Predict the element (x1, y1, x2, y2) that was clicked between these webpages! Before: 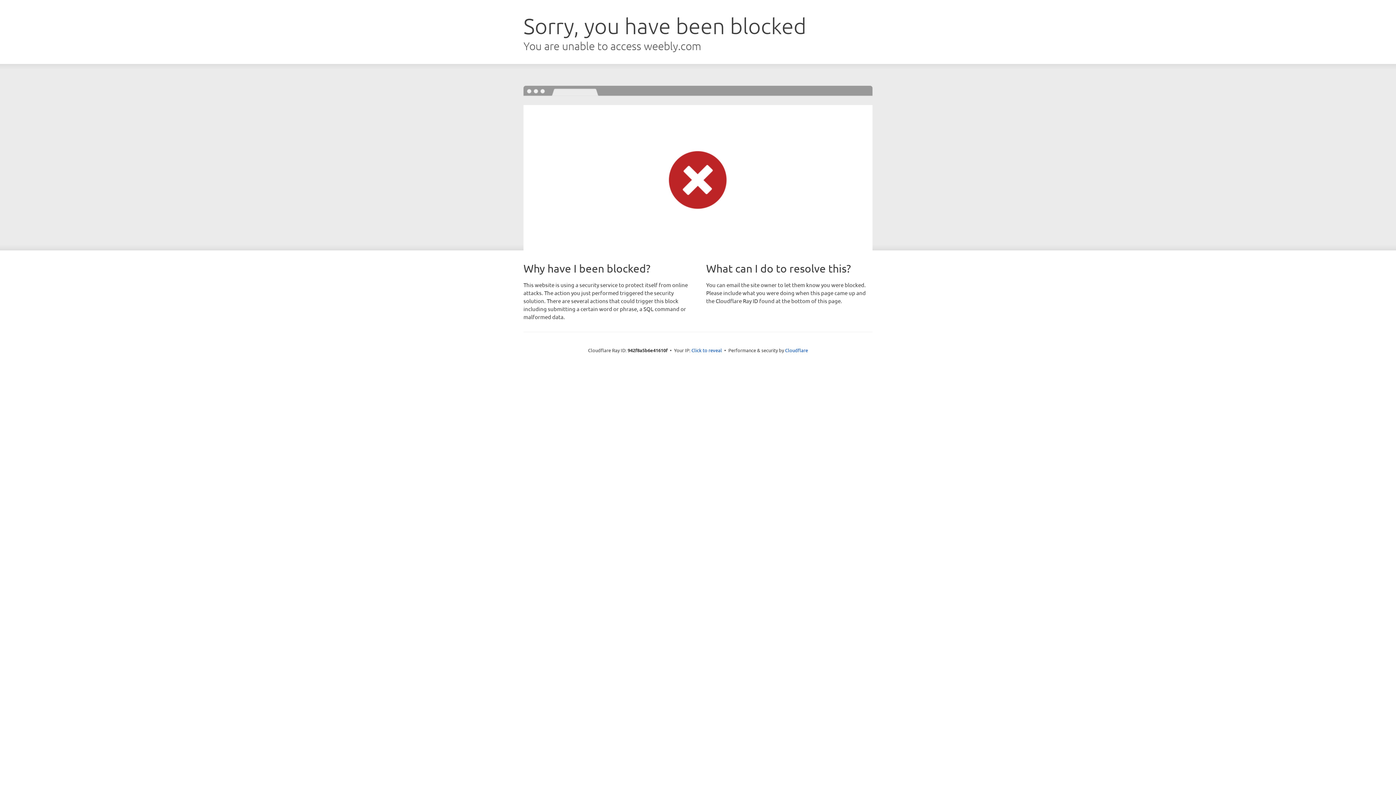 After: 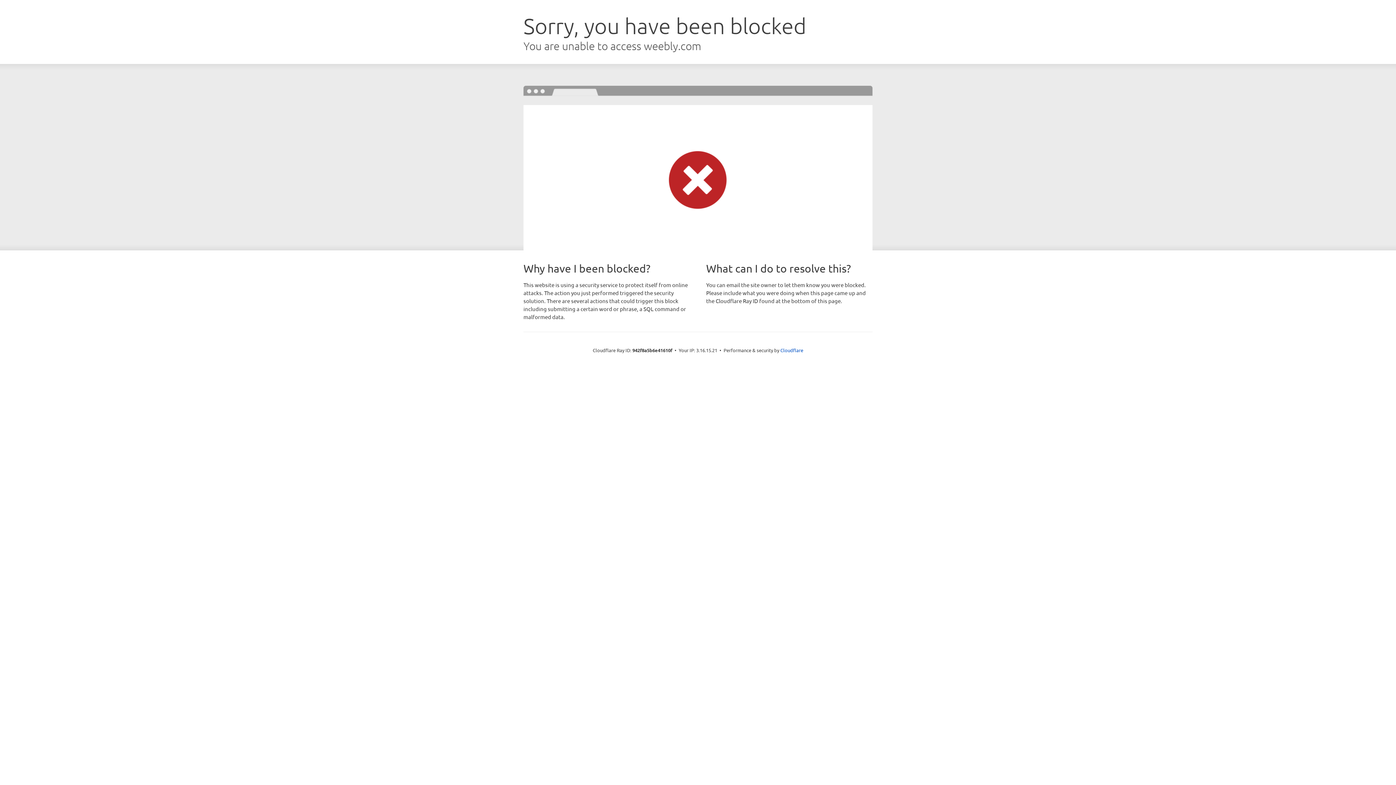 Action: label: Click to reveal bbox: (691, 346, 722, 353)